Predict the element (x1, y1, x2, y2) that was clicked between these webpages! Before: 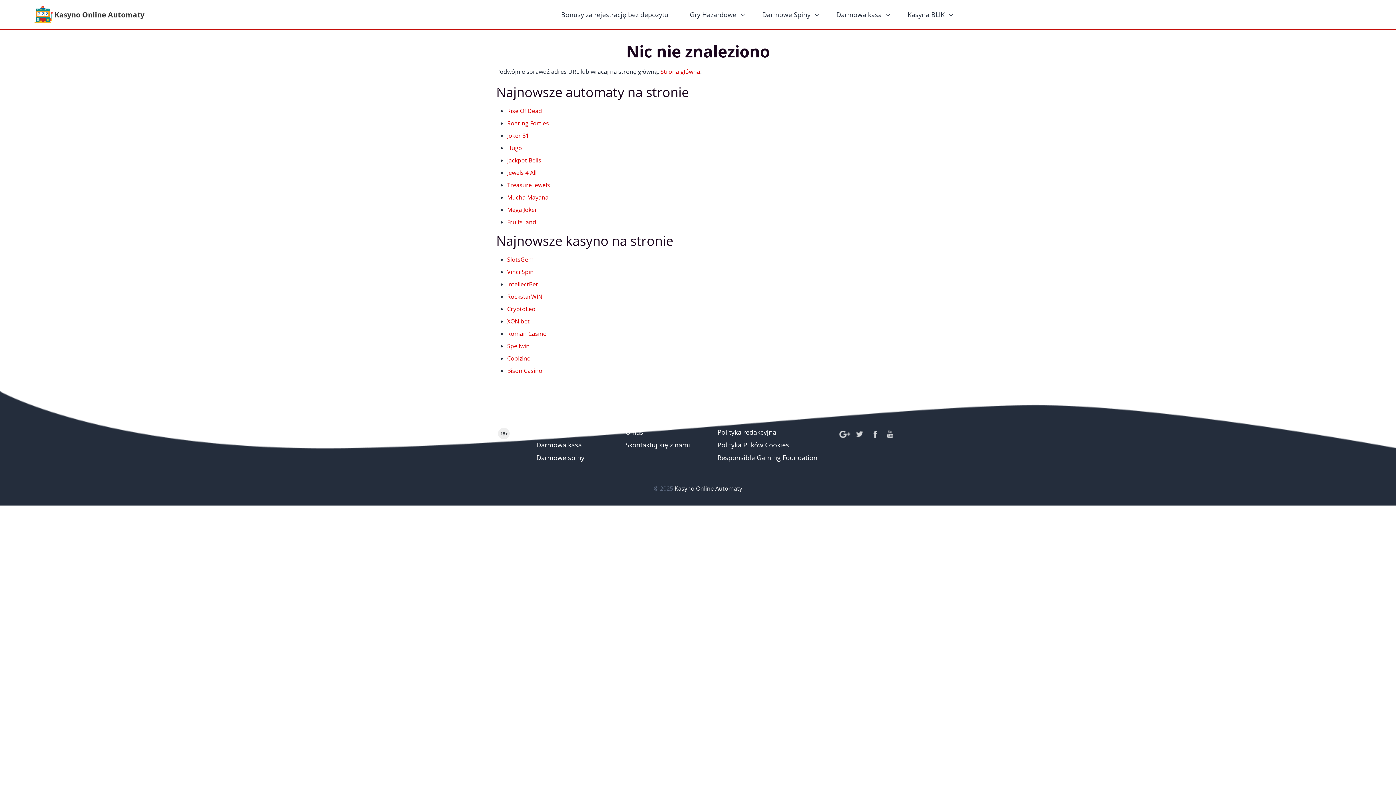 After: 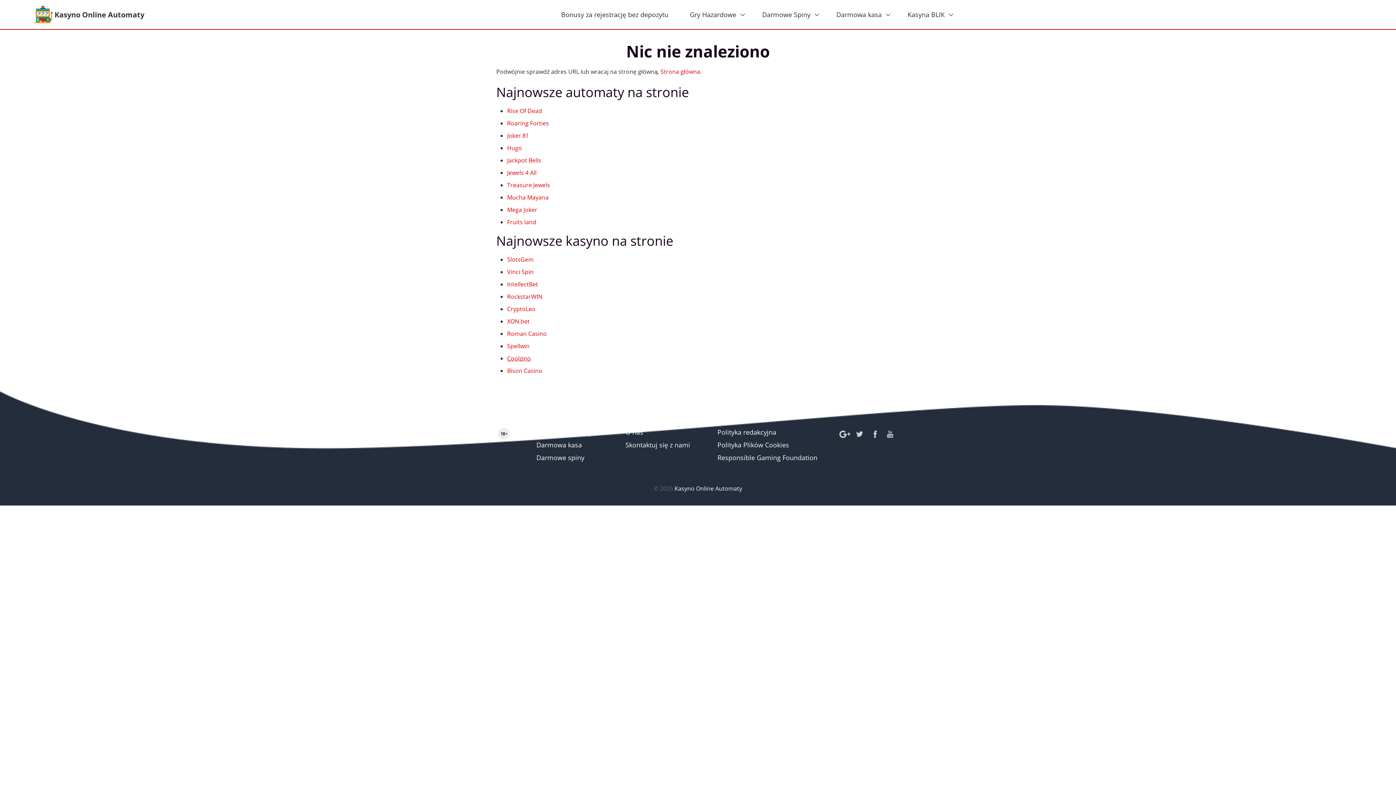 Action: bbox: (507, 354, 530, 362) label: Coolzino